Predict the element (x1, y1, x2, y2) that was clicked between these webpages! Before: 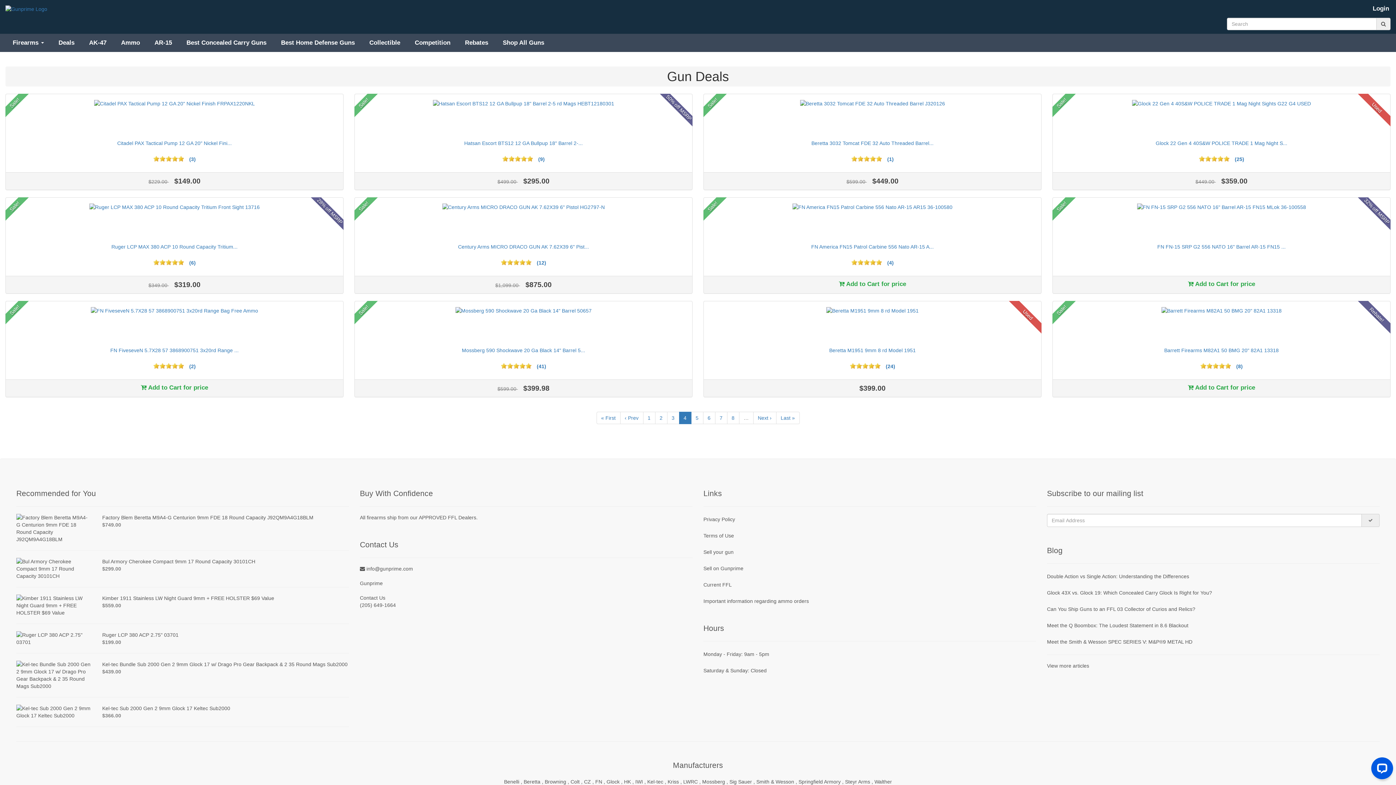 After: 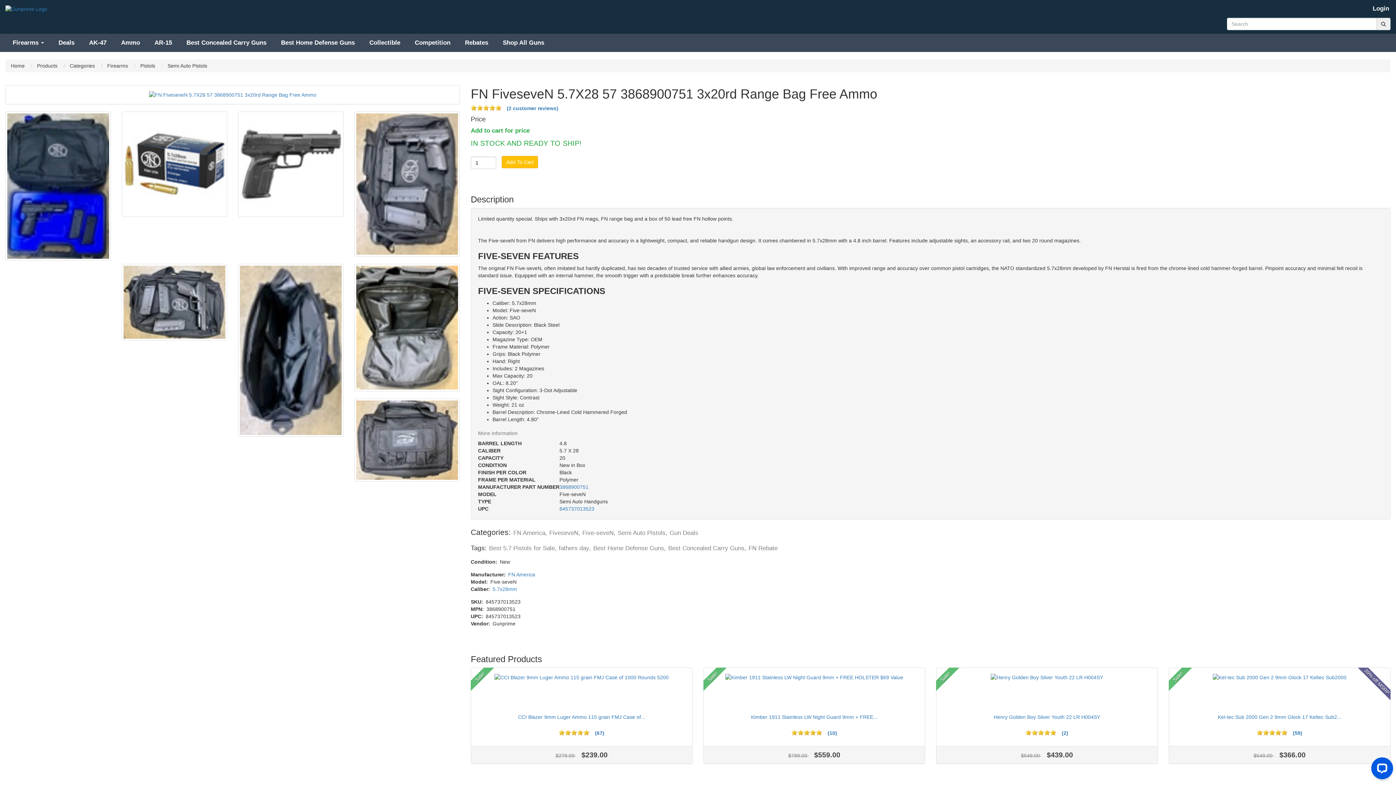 Action: label: 4 stars bbox: (171, 363, 177, 368)